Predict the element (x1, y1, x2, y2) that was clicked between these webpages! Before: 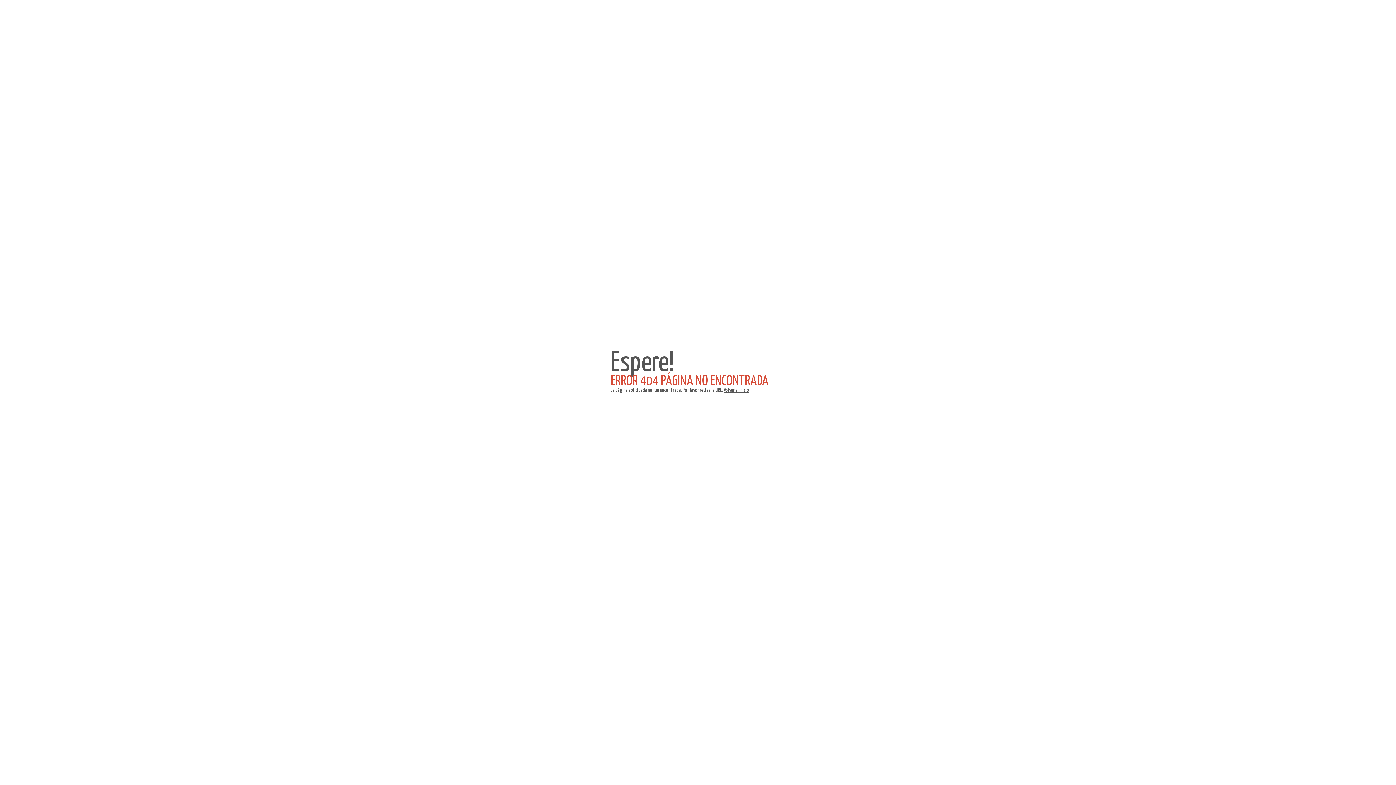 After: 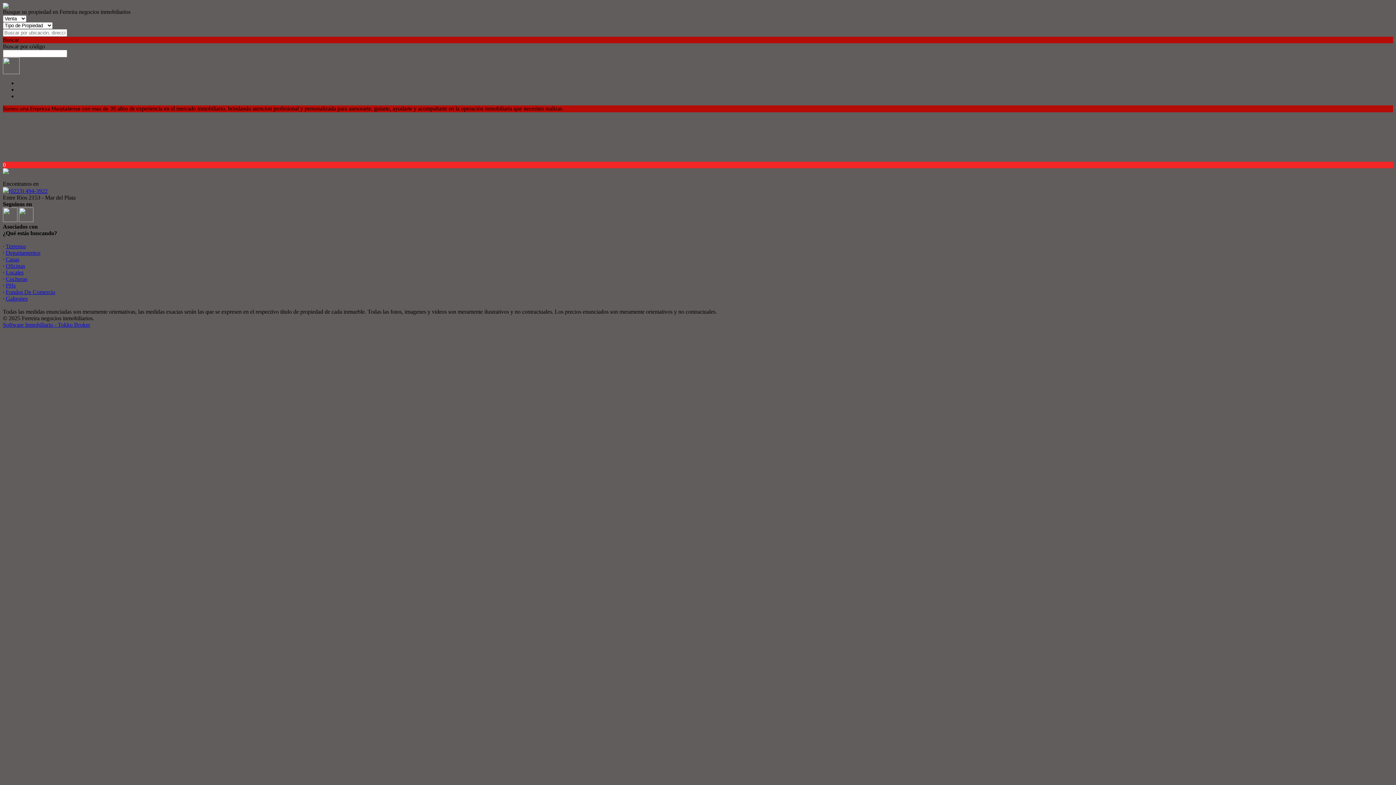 Action: label: Volver al inicio bbox: (724, 388, 749, 393)